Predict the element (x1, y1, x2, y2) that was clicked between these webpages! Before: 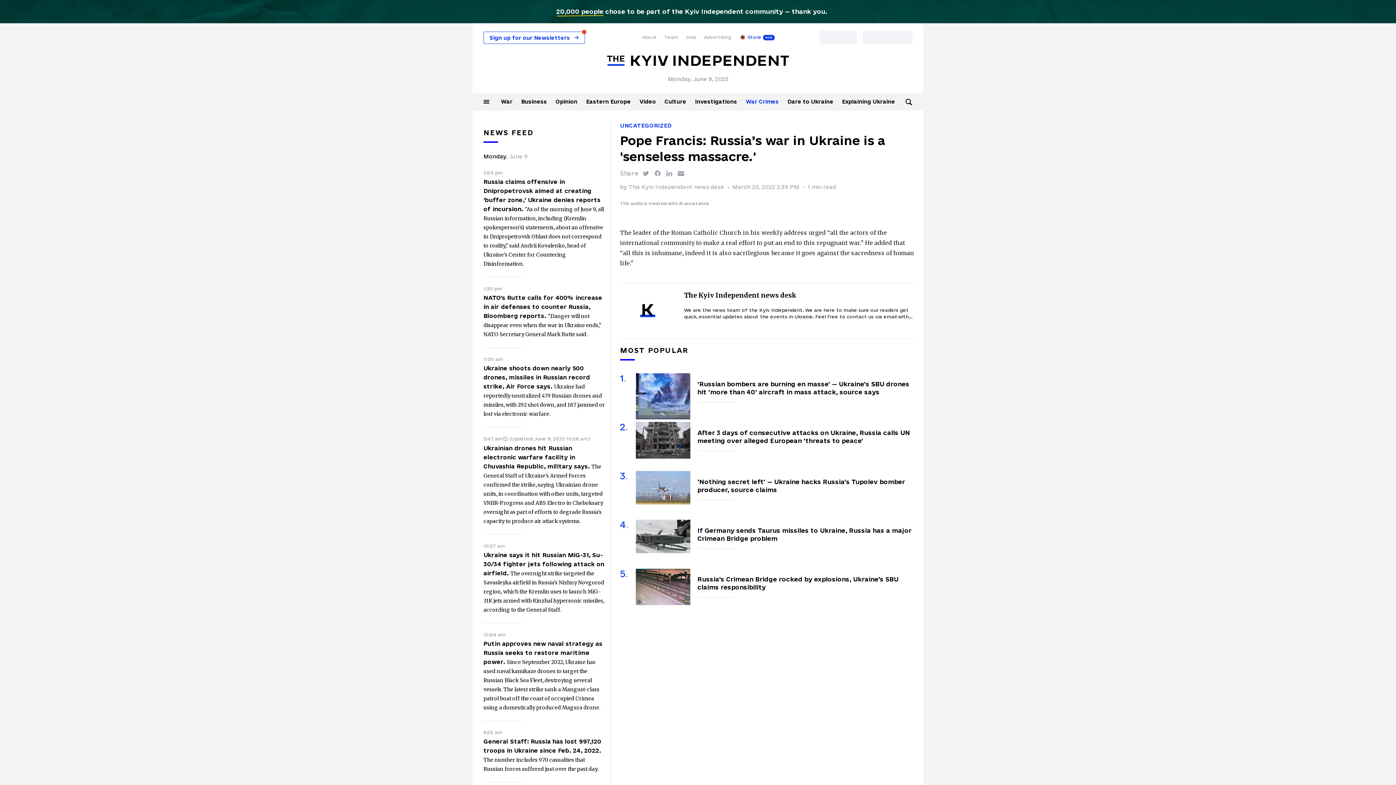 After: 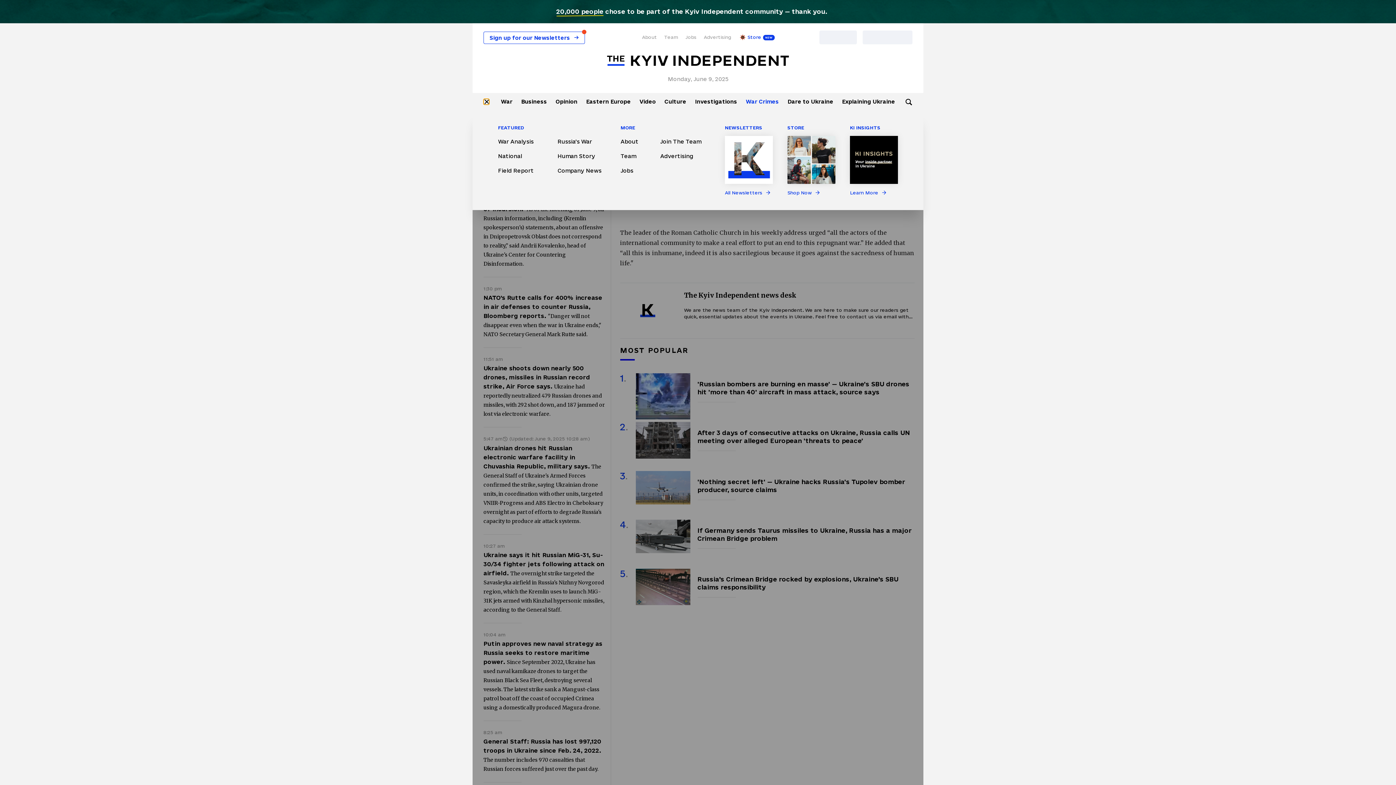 Action: bbox: (483, 98, 489, 104) label: Menu button